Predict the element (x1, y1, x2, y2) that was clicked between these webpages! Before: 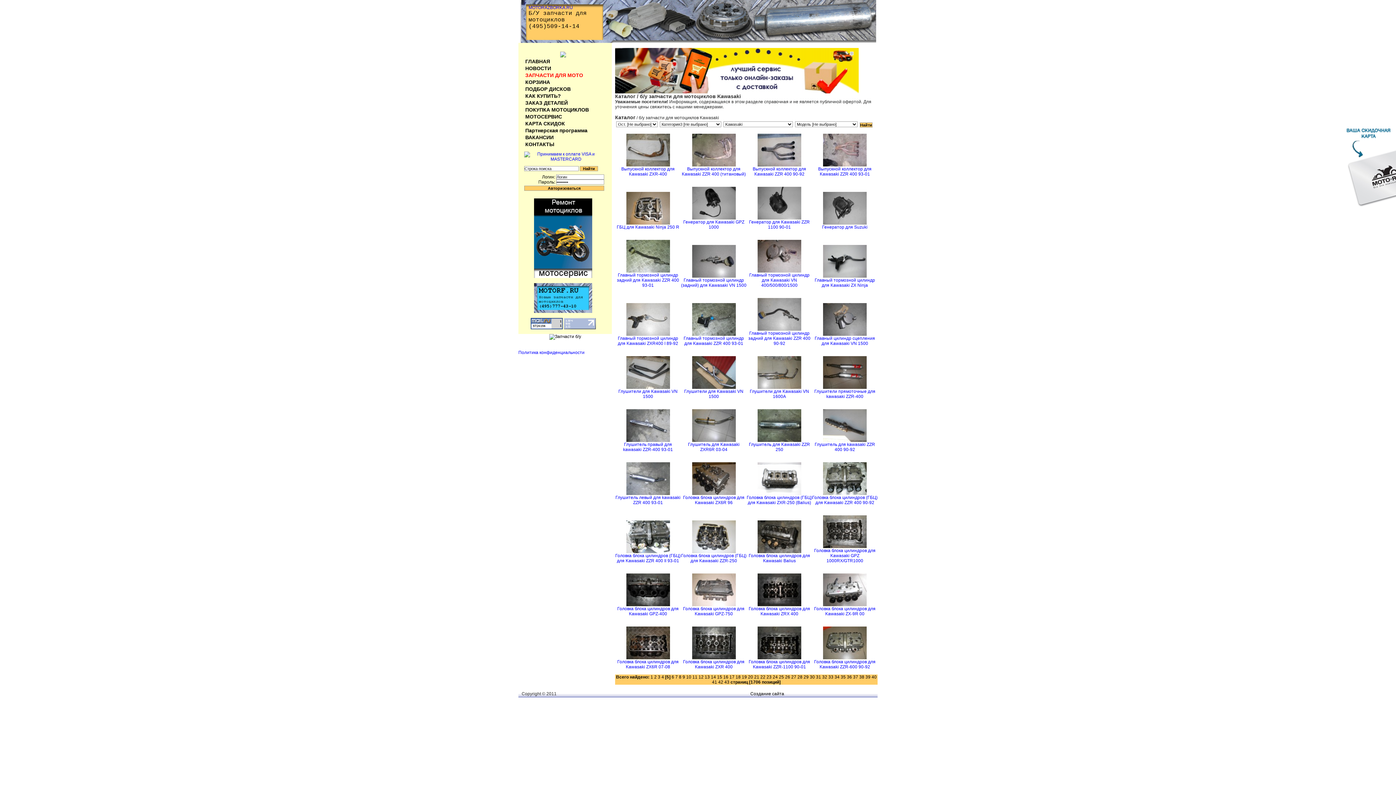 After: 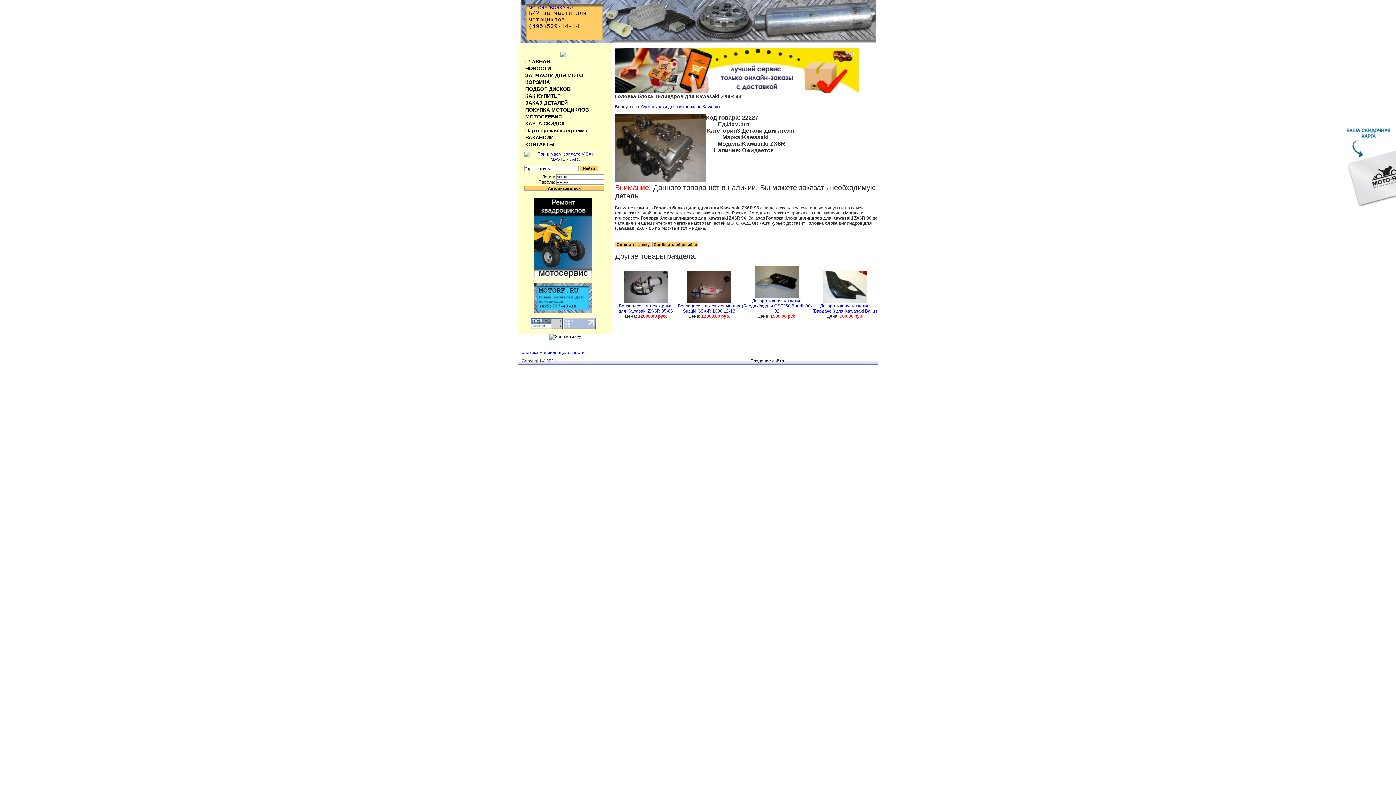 Action: label: Головка блока цилиндров для Kawasaki ZX6R 96 bbox: (683, 495, 744, 505)